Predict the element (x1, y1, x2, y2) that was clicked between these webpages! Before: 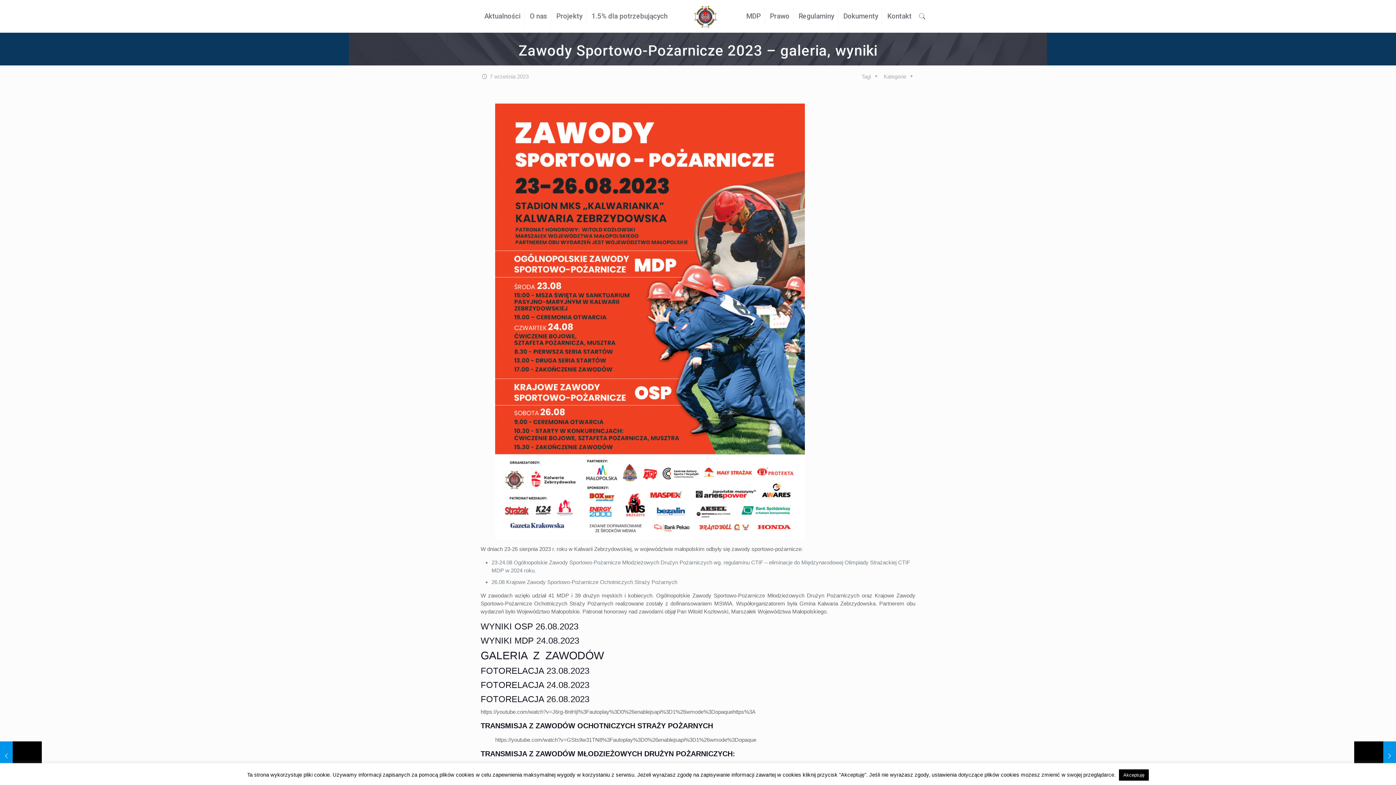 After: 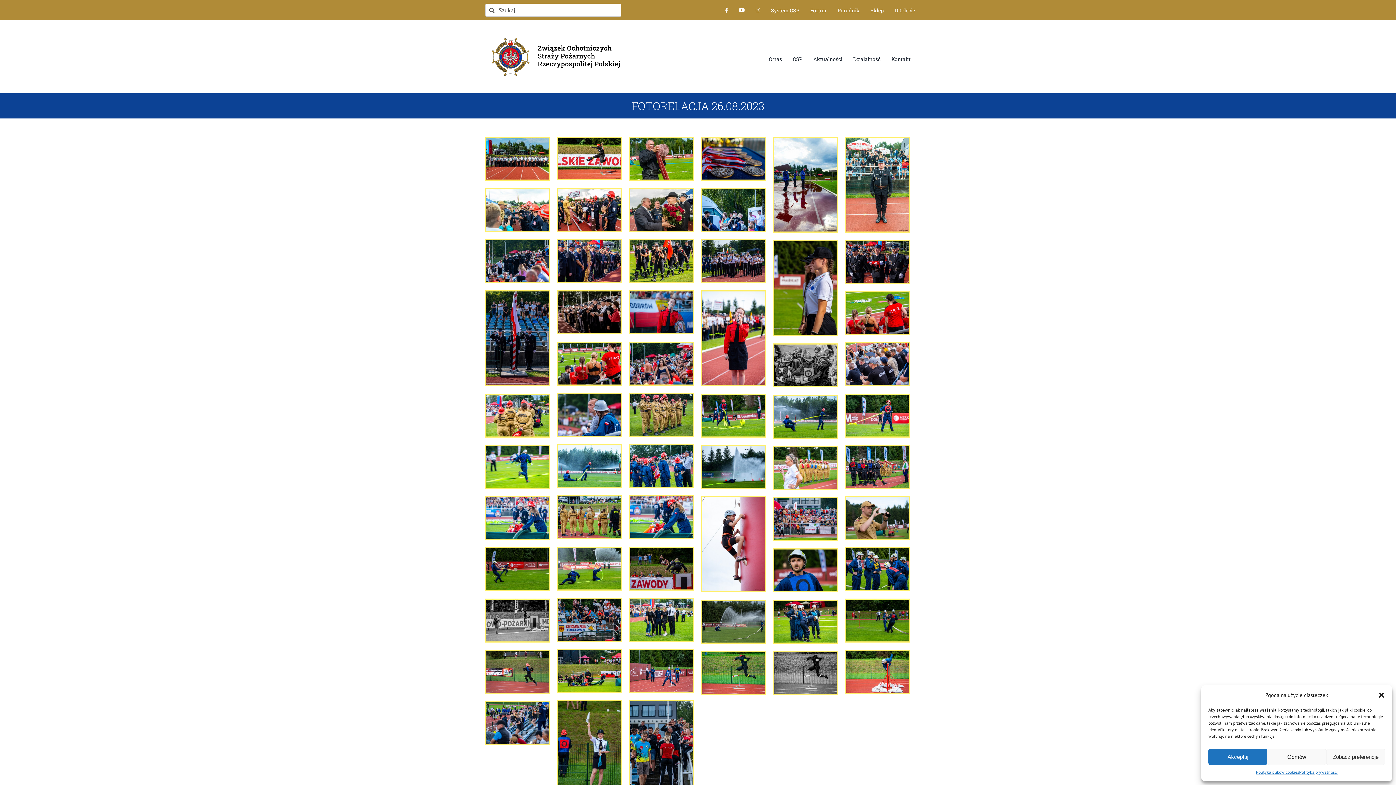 Action: label: FOTORELACJA 26.08.2023 bbox: (480, 694, 589, 704)